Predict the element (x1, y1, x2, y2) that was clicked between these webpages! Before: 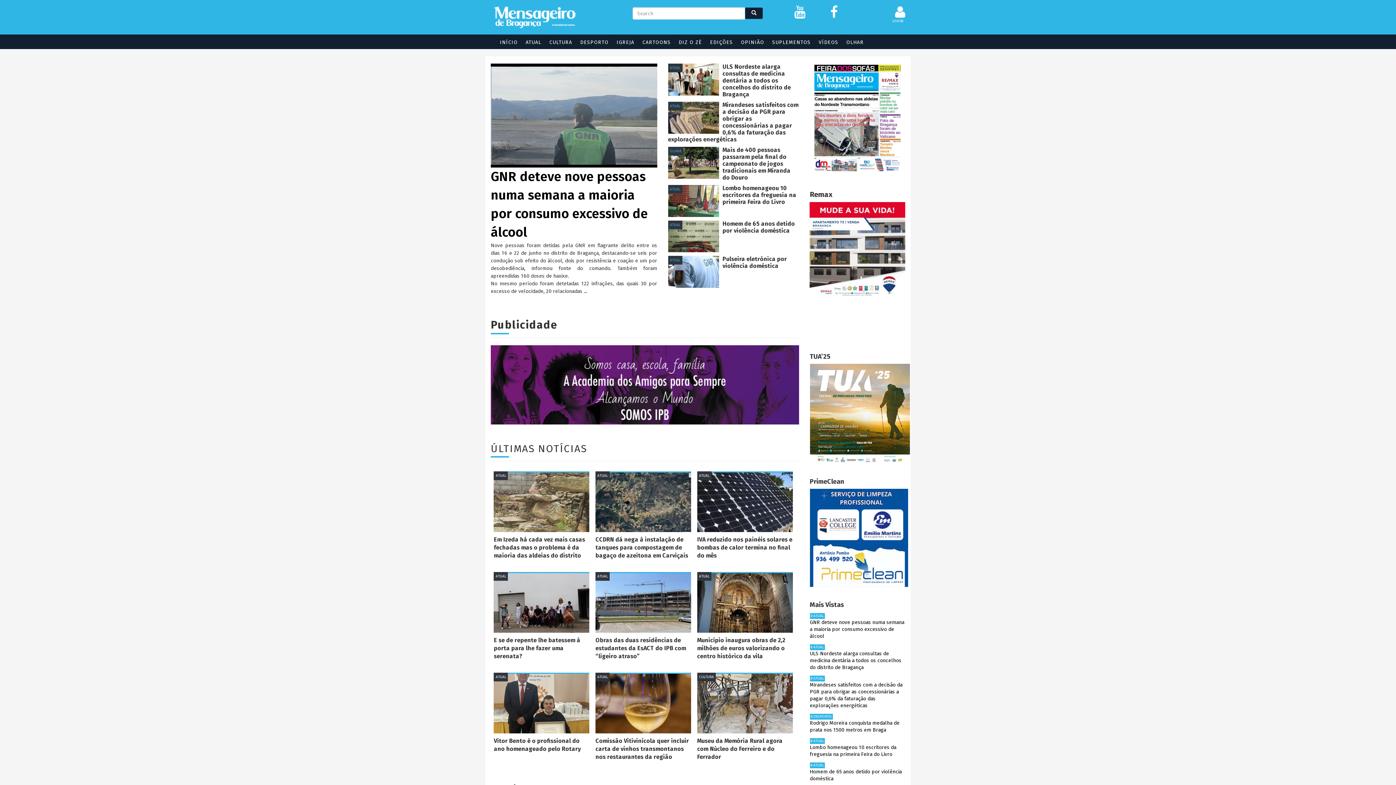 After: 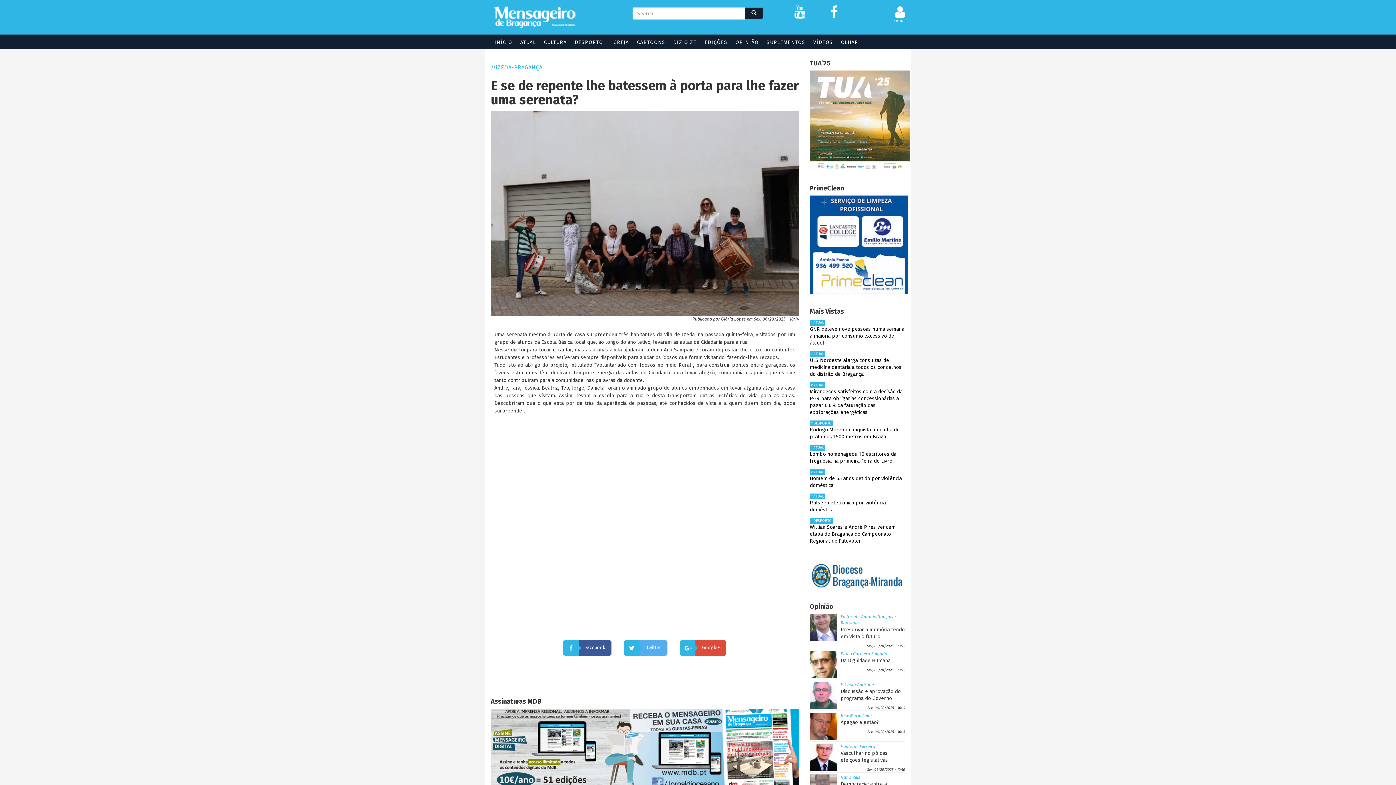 Action: label: E se de repente lhe batessem à porta para lhe fazer uma serenata? bbox: (493, 637, 580, 660)